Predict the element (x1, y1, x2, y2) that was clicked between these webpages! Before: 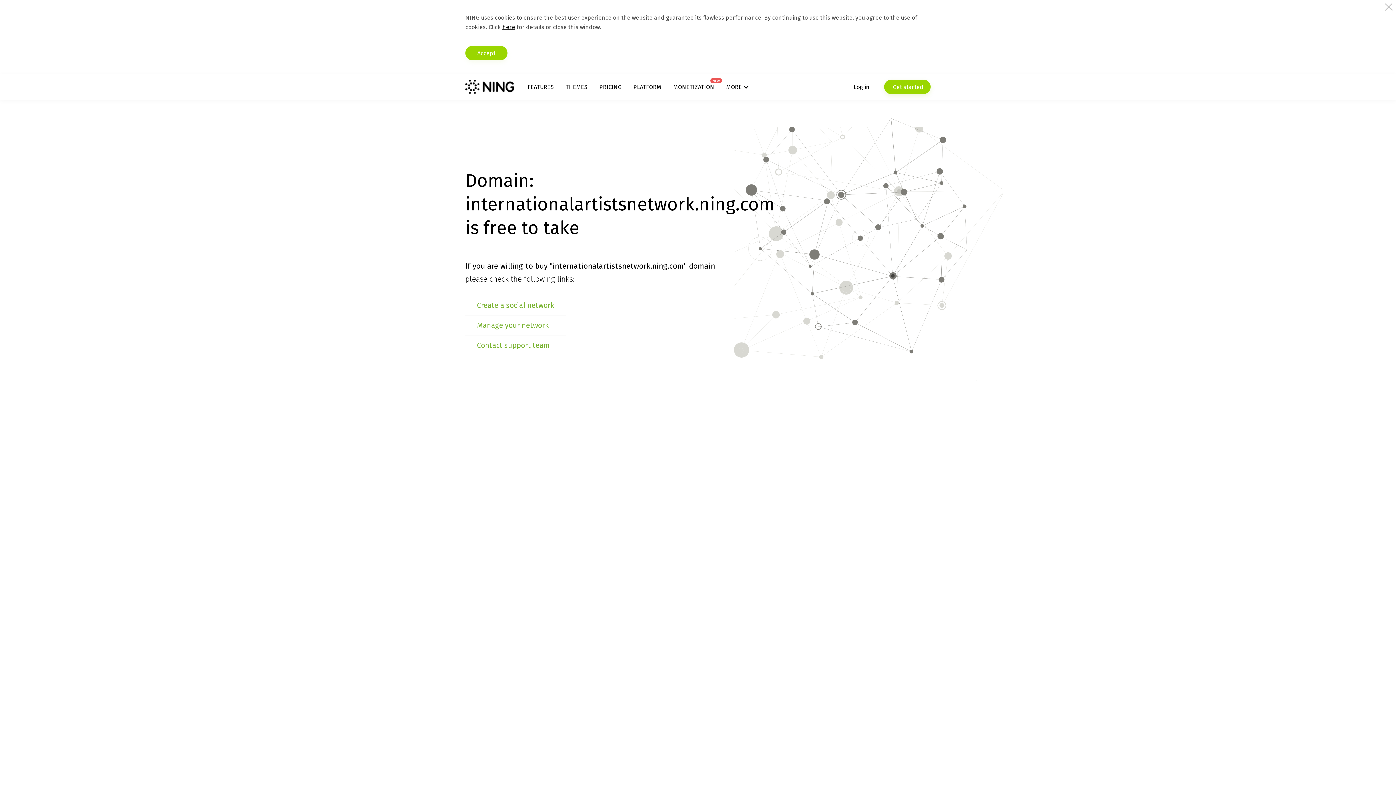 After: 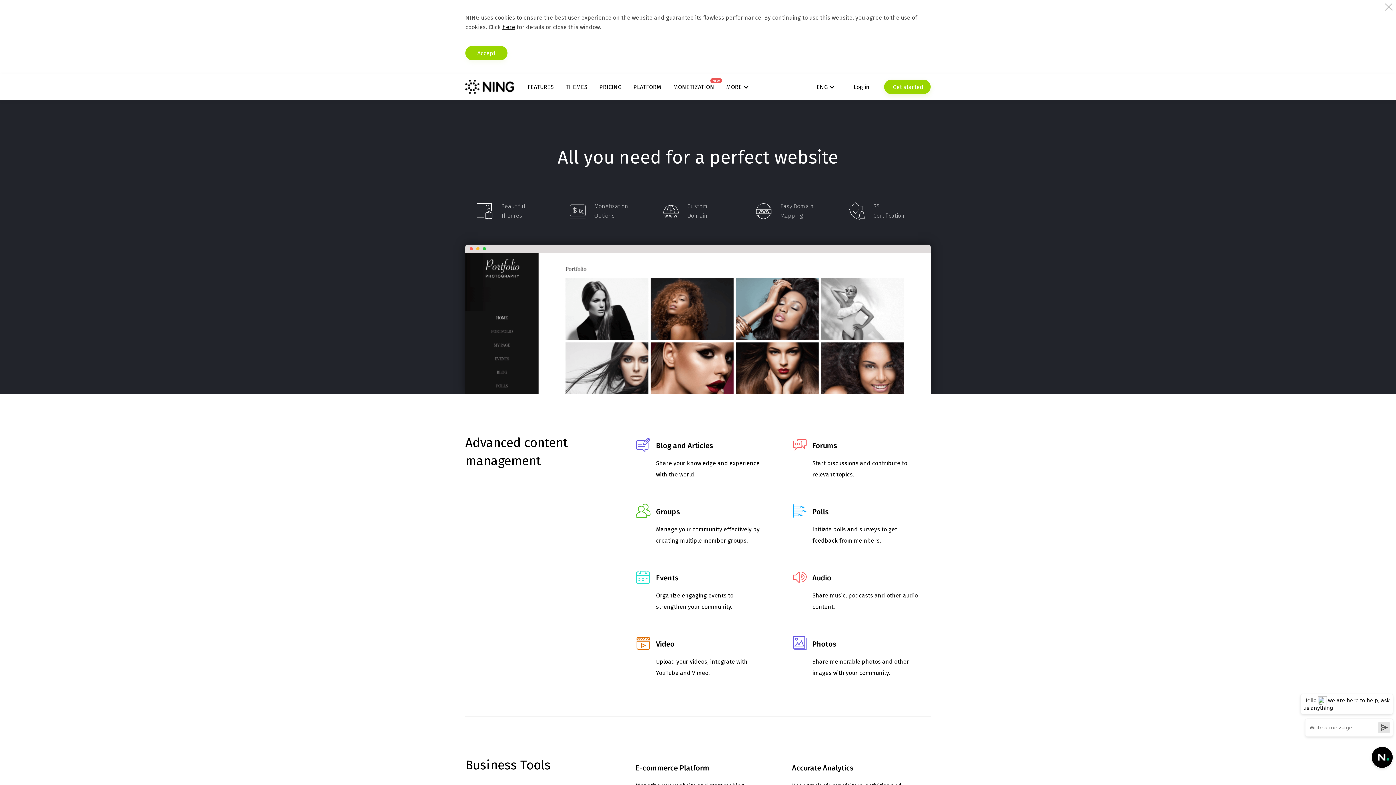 Action: label: FEATURES bbox: (527, 83, 553, 90)